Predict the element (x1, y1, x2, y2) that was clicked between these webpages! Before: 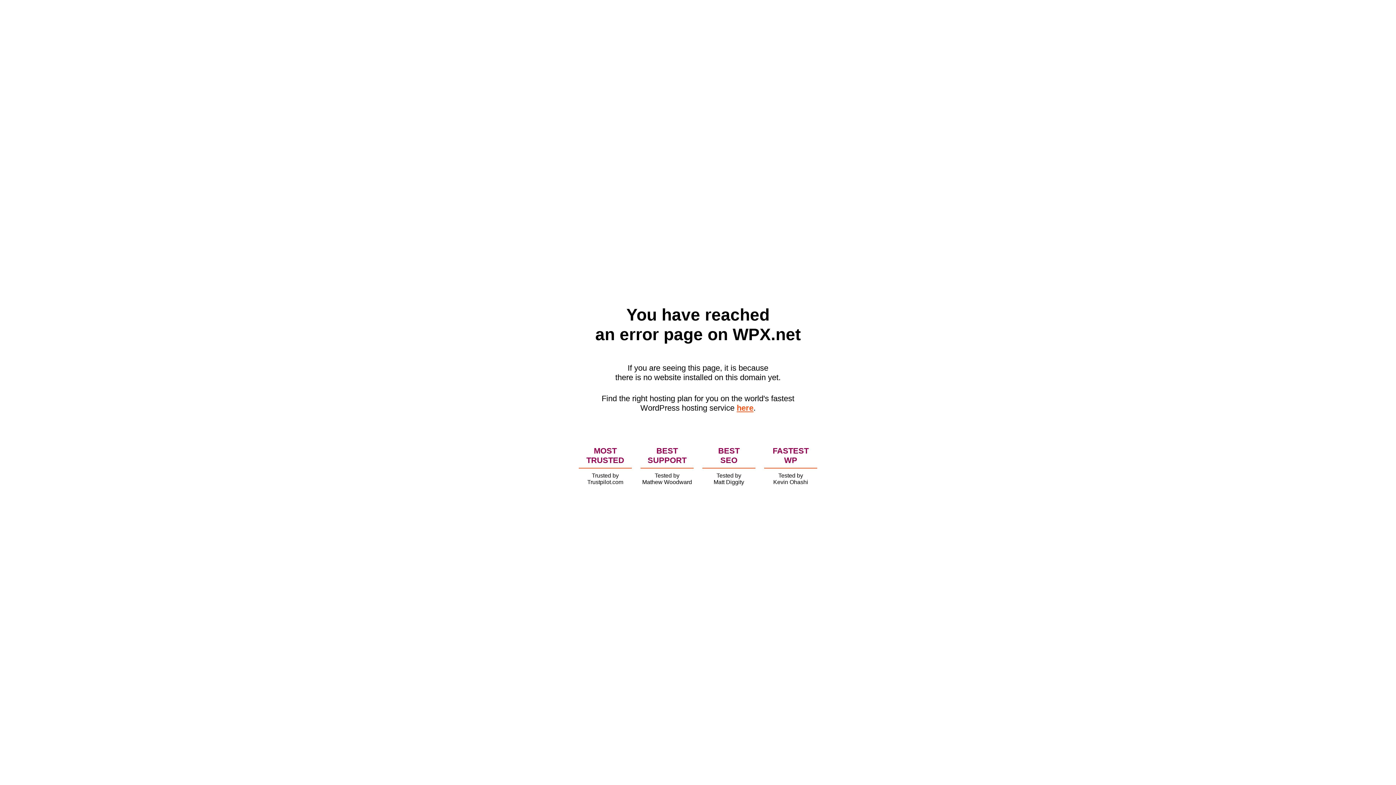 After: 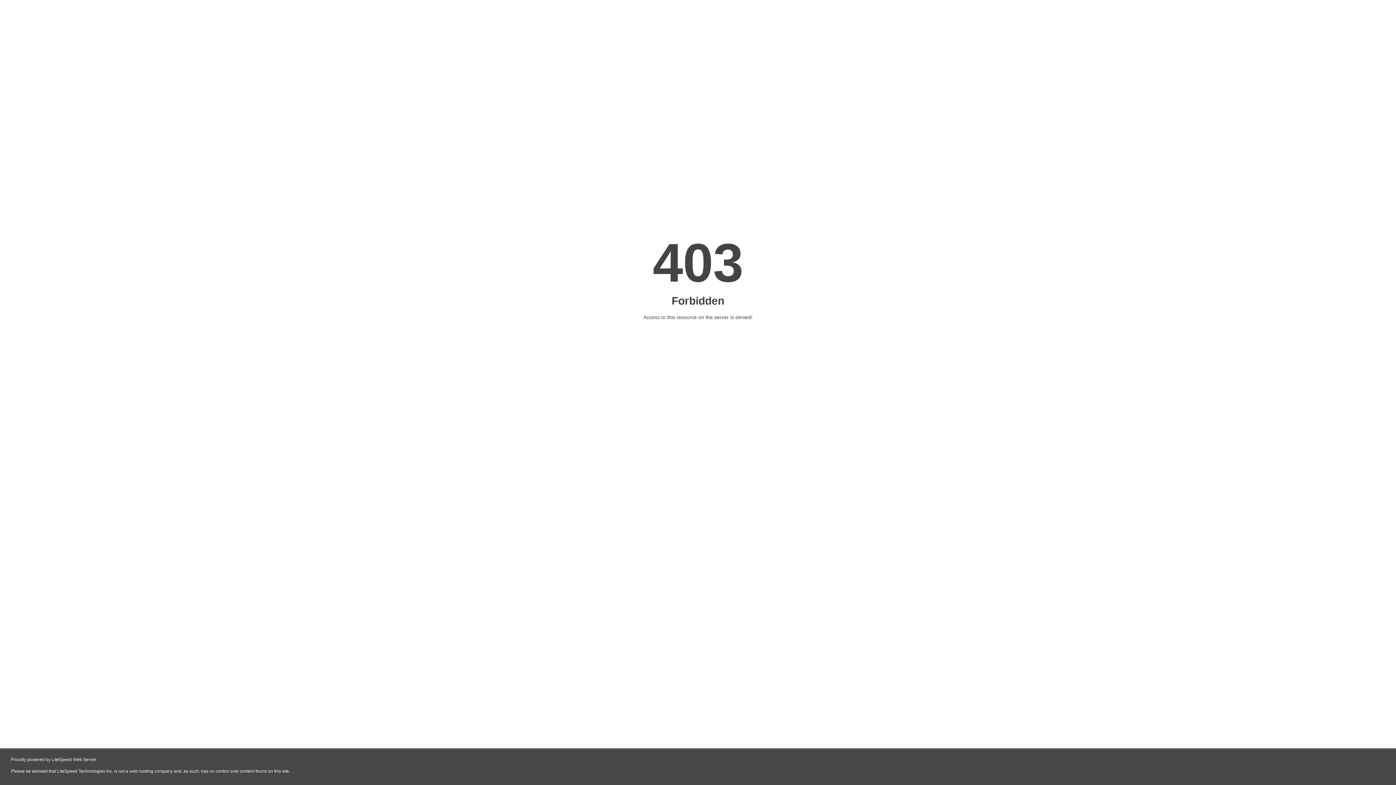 Action: label: here bbox: (736, 403, 753, 412)